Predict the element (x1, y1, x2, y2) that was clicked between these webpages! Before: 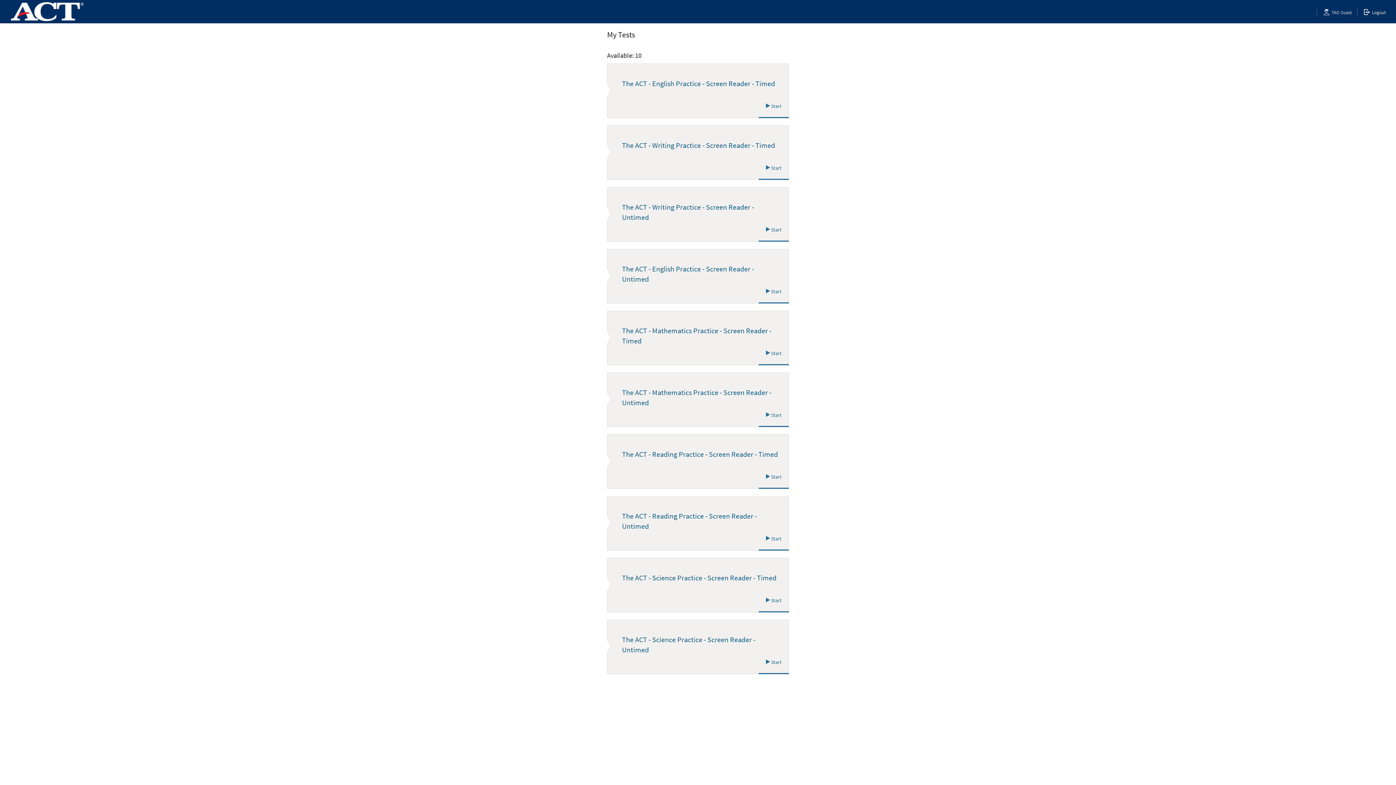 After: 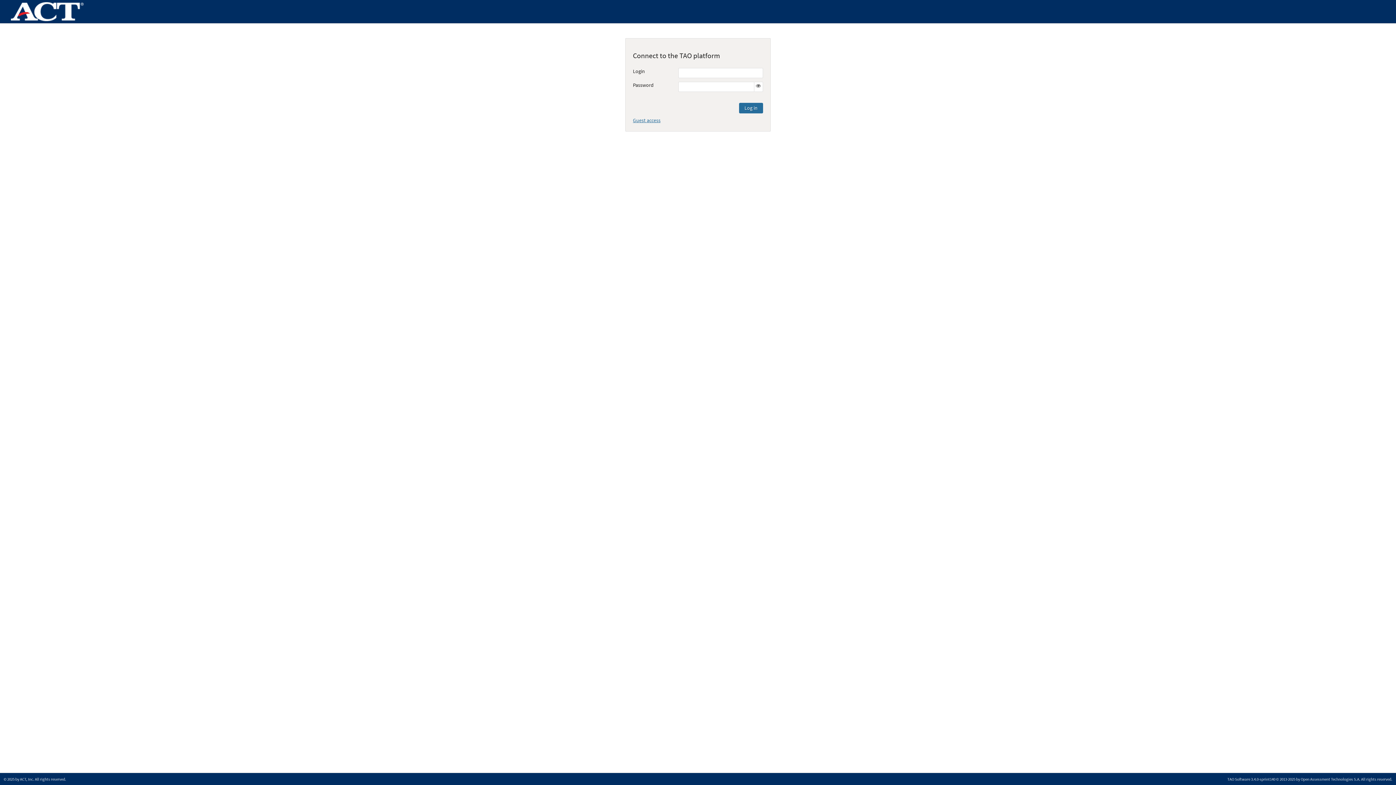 Action: label:  Logout bbox: (1360, 0, 1389, 23)